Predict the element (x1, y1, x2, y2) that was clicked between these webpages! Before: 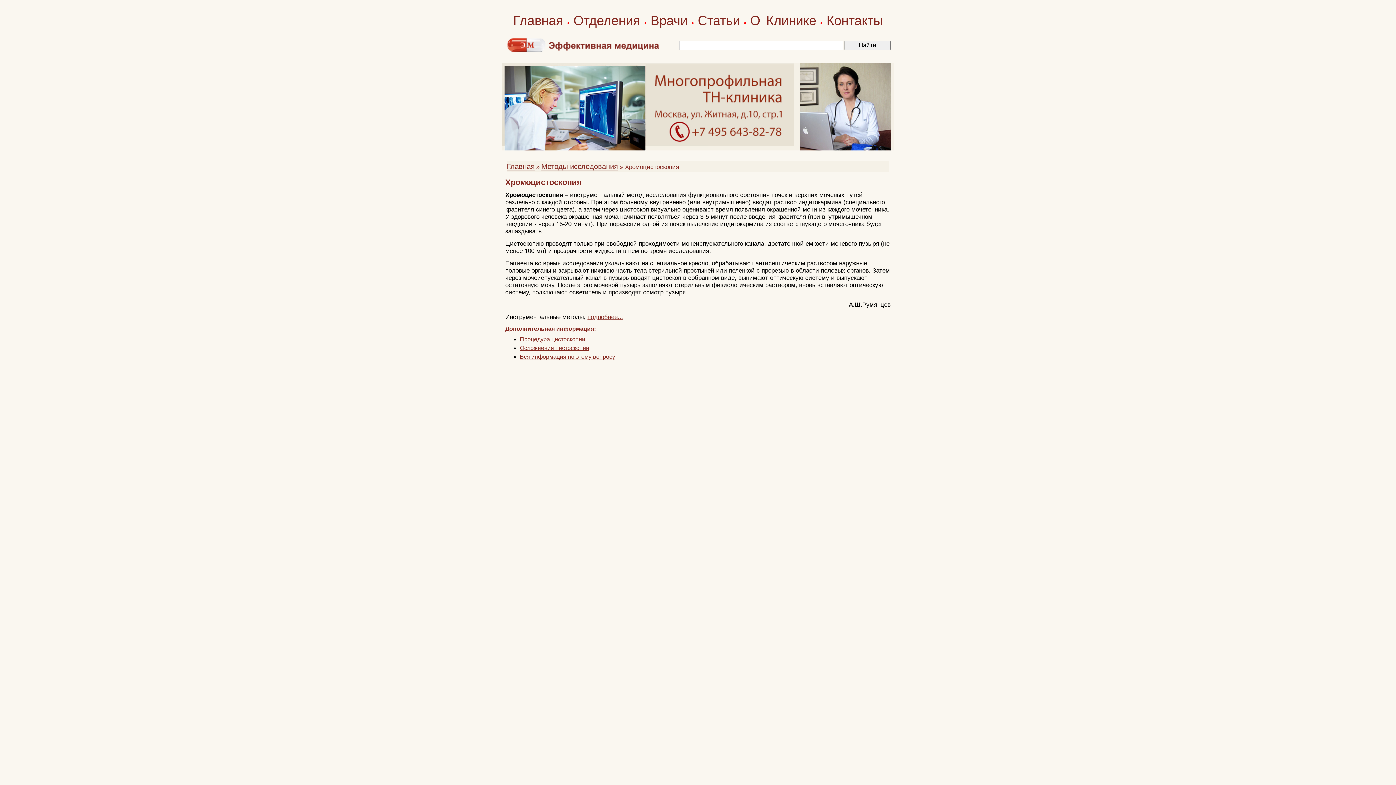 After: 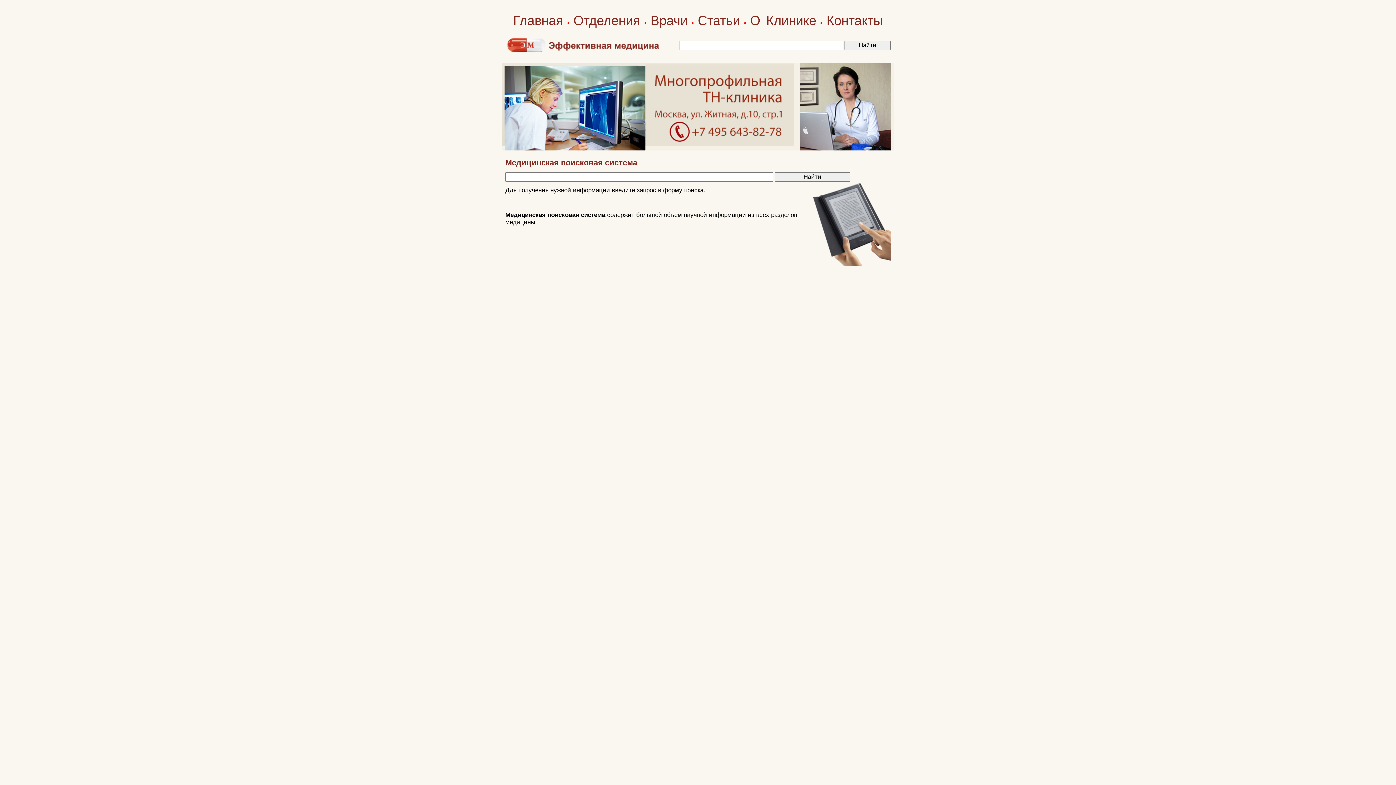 Action: bbox: (520, 353, 615, 360) label: Вся информация по этому вопросу